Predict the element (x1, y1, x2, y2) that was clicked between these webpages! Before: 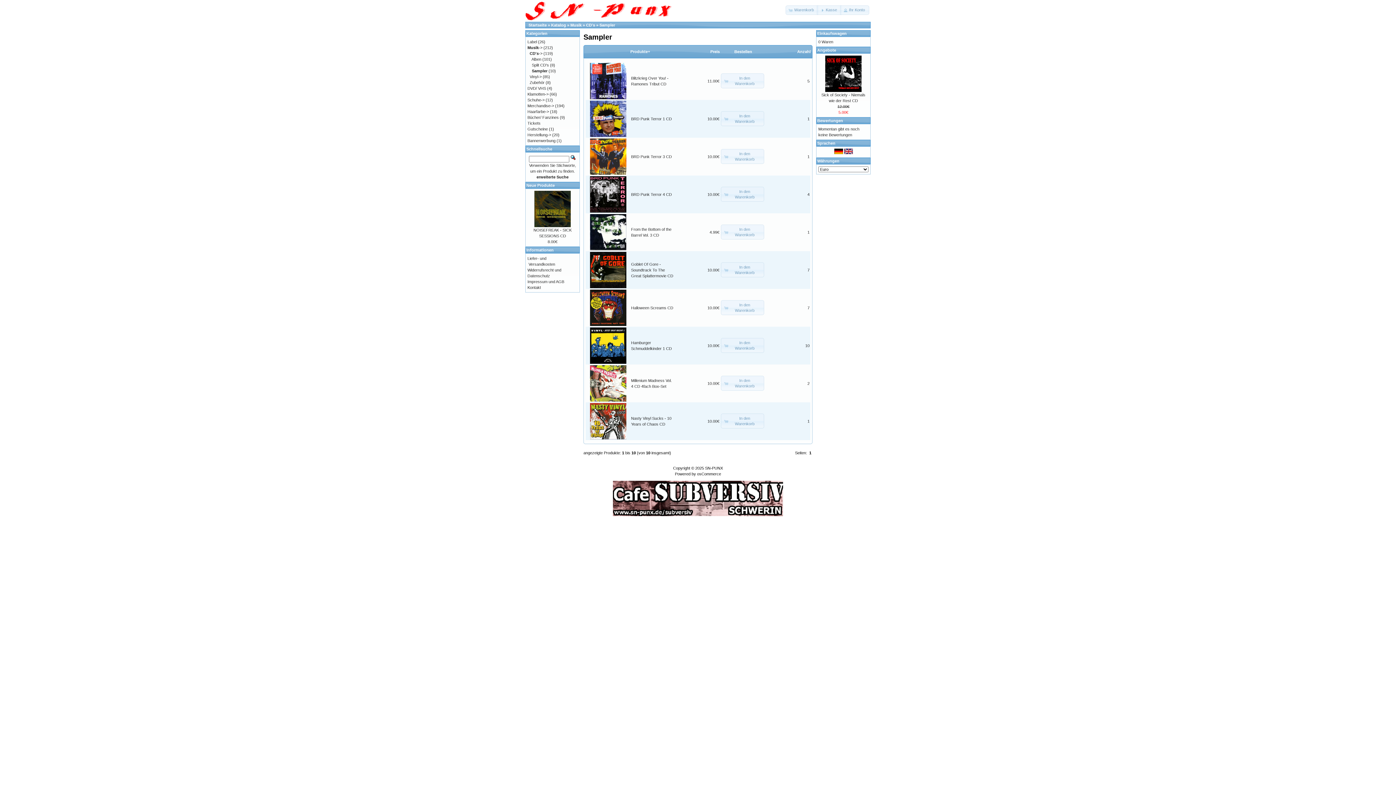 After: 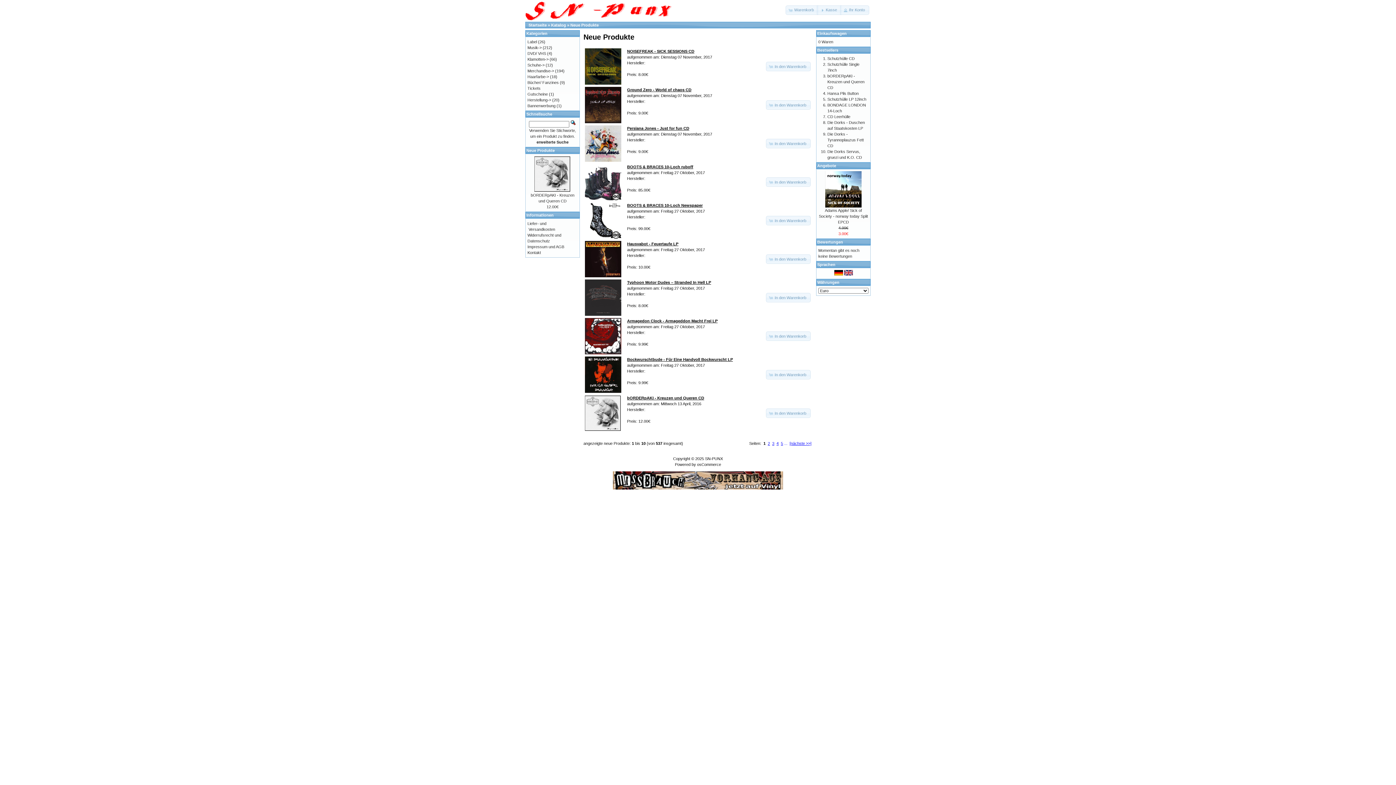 Action: bbox: (526, 183, 554, 187) label: Neue Produkte